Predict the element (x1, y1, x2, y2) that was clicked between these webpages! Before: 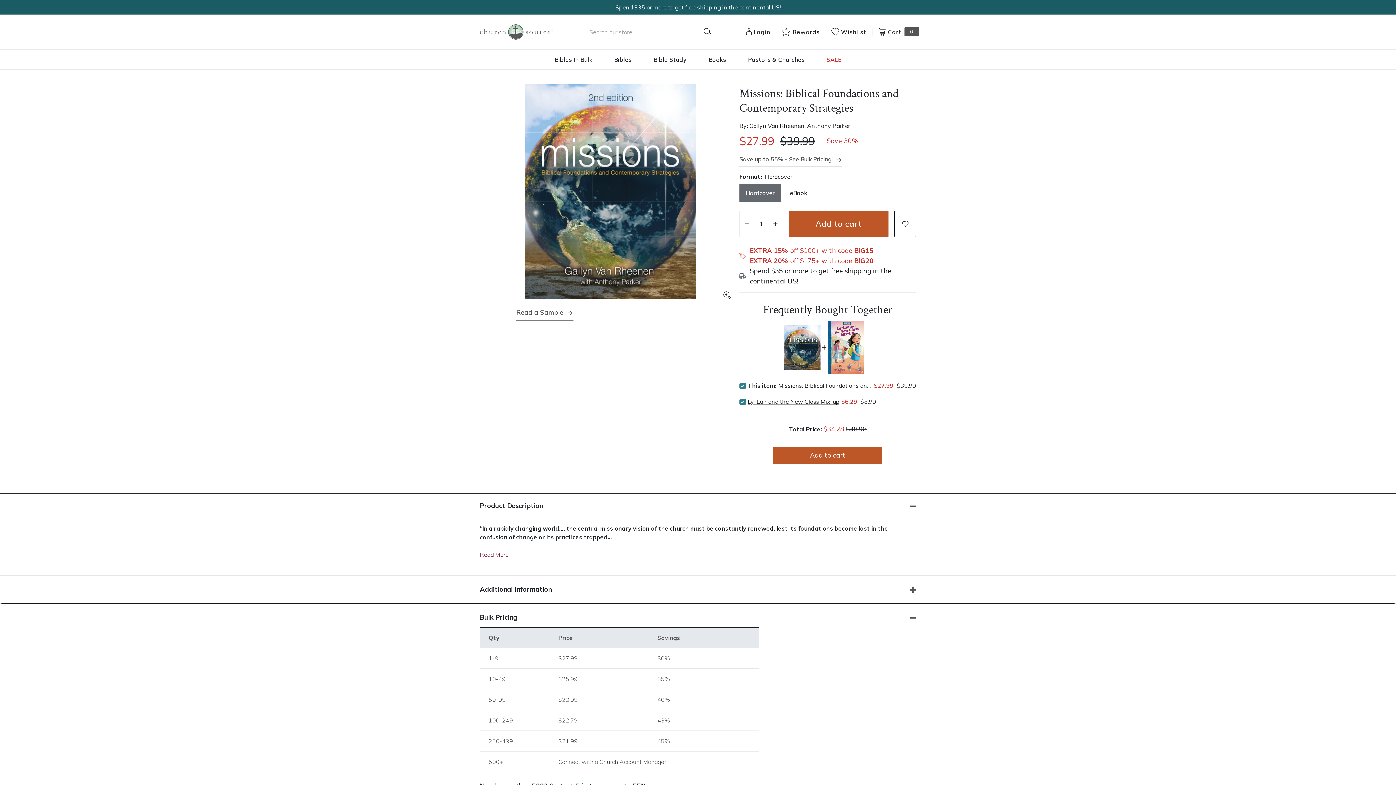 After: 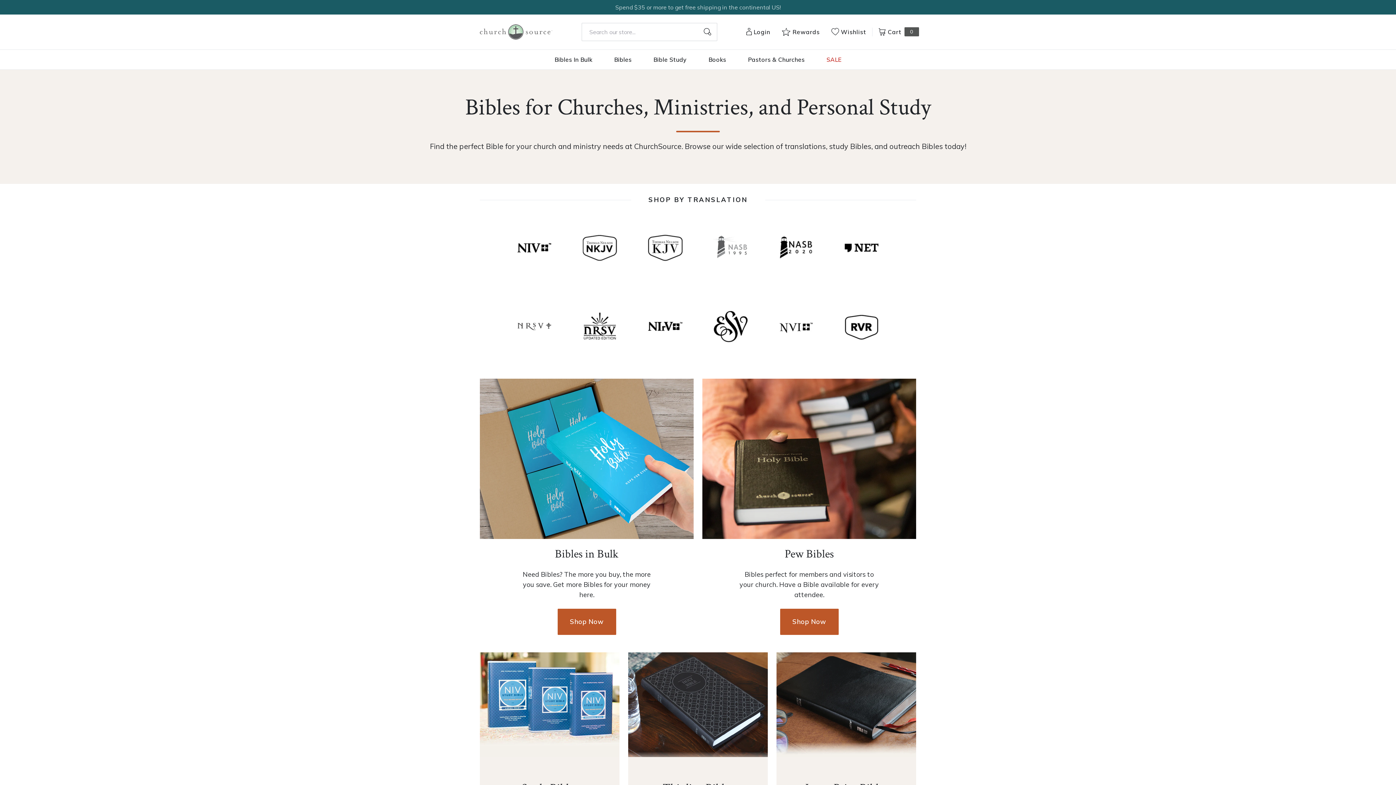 Action: label: Bibles bbox: (614, 49, 631, 69)